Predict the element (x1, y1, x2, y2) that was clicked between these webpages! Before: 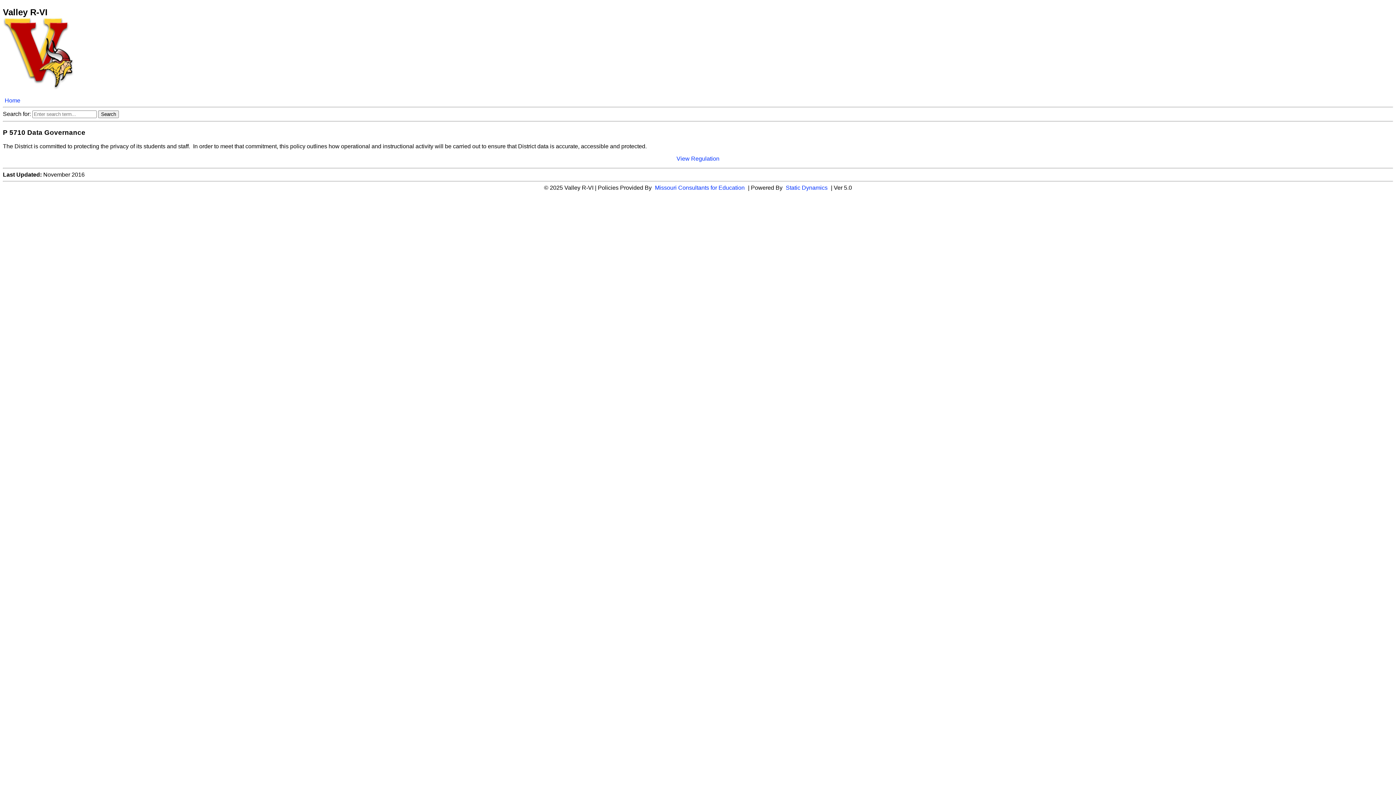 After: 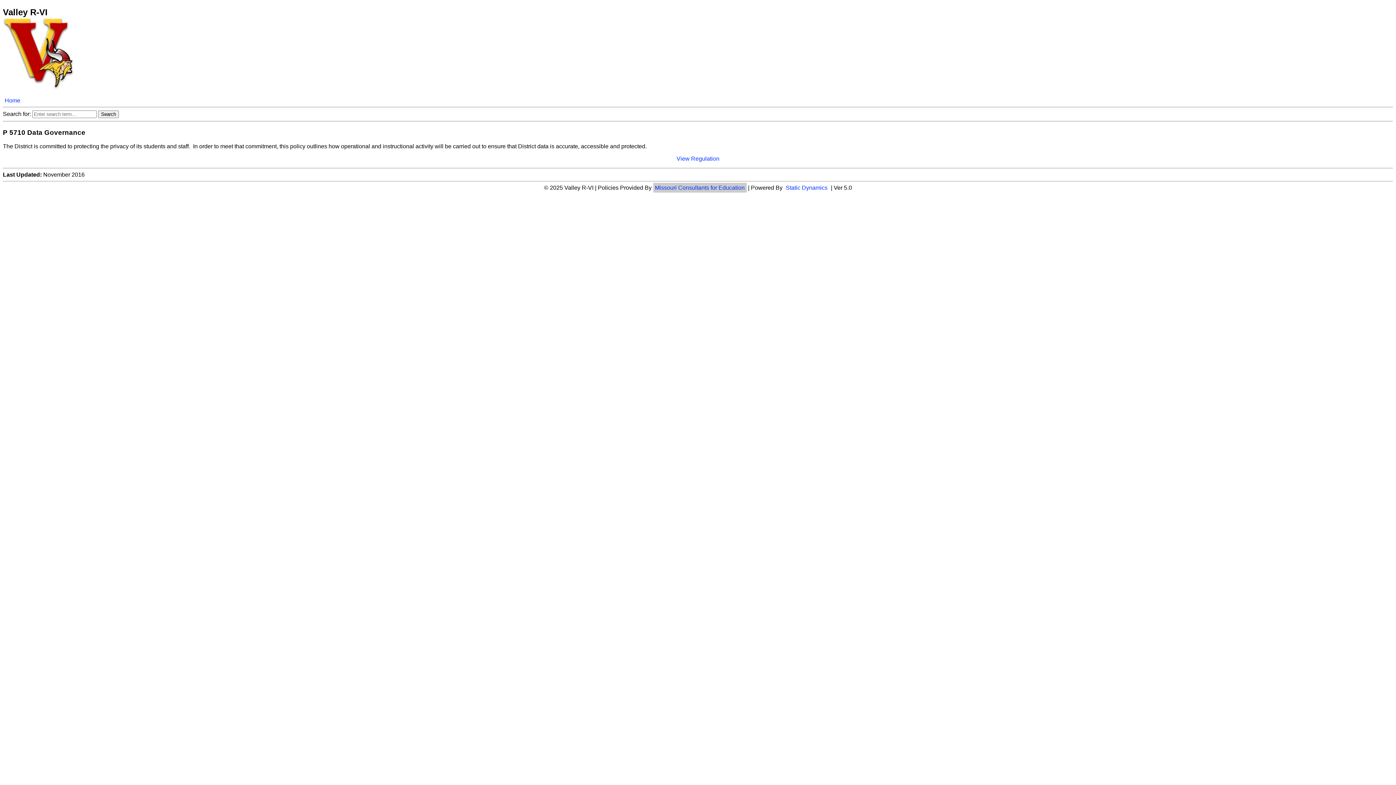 Action: bbox: (653, 183, 746, 192) label: Missouri Consultants for Education